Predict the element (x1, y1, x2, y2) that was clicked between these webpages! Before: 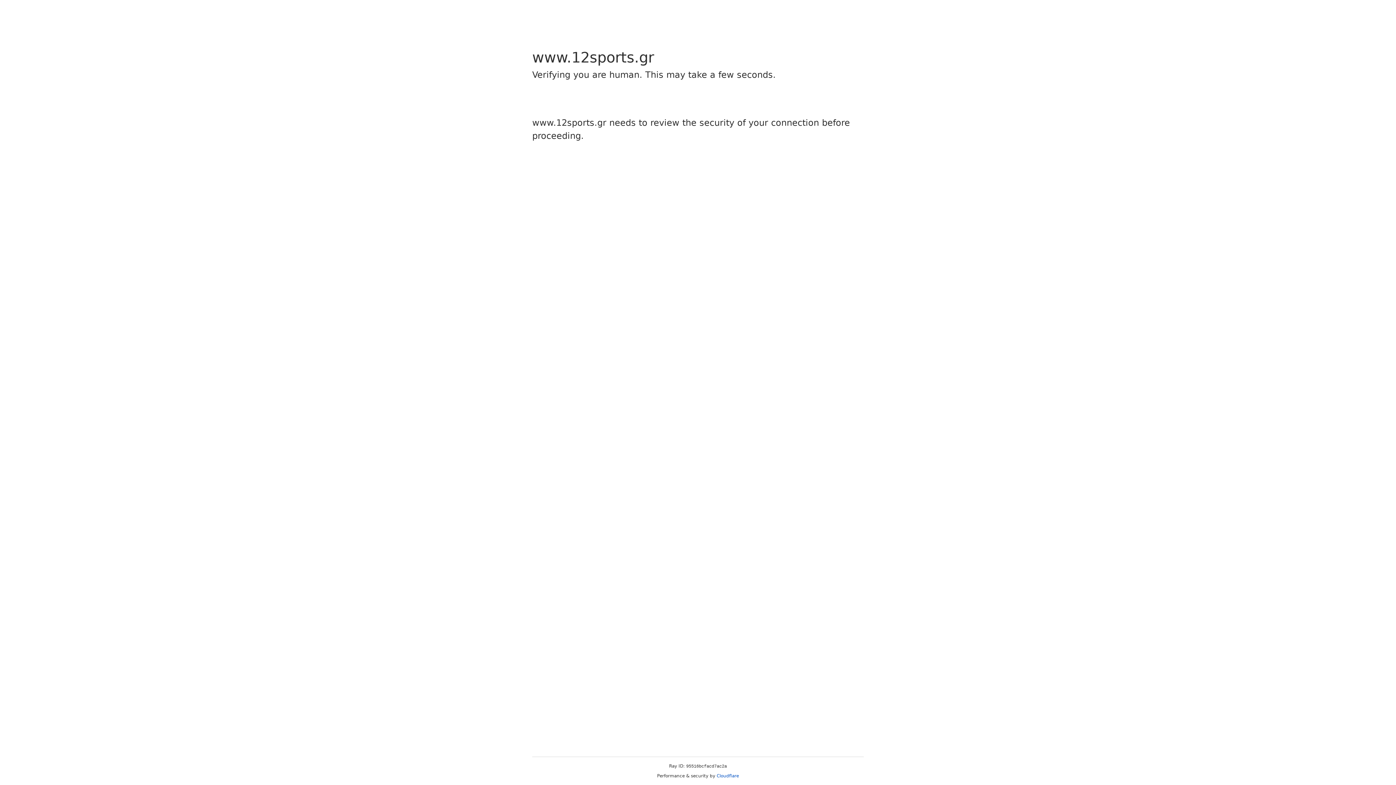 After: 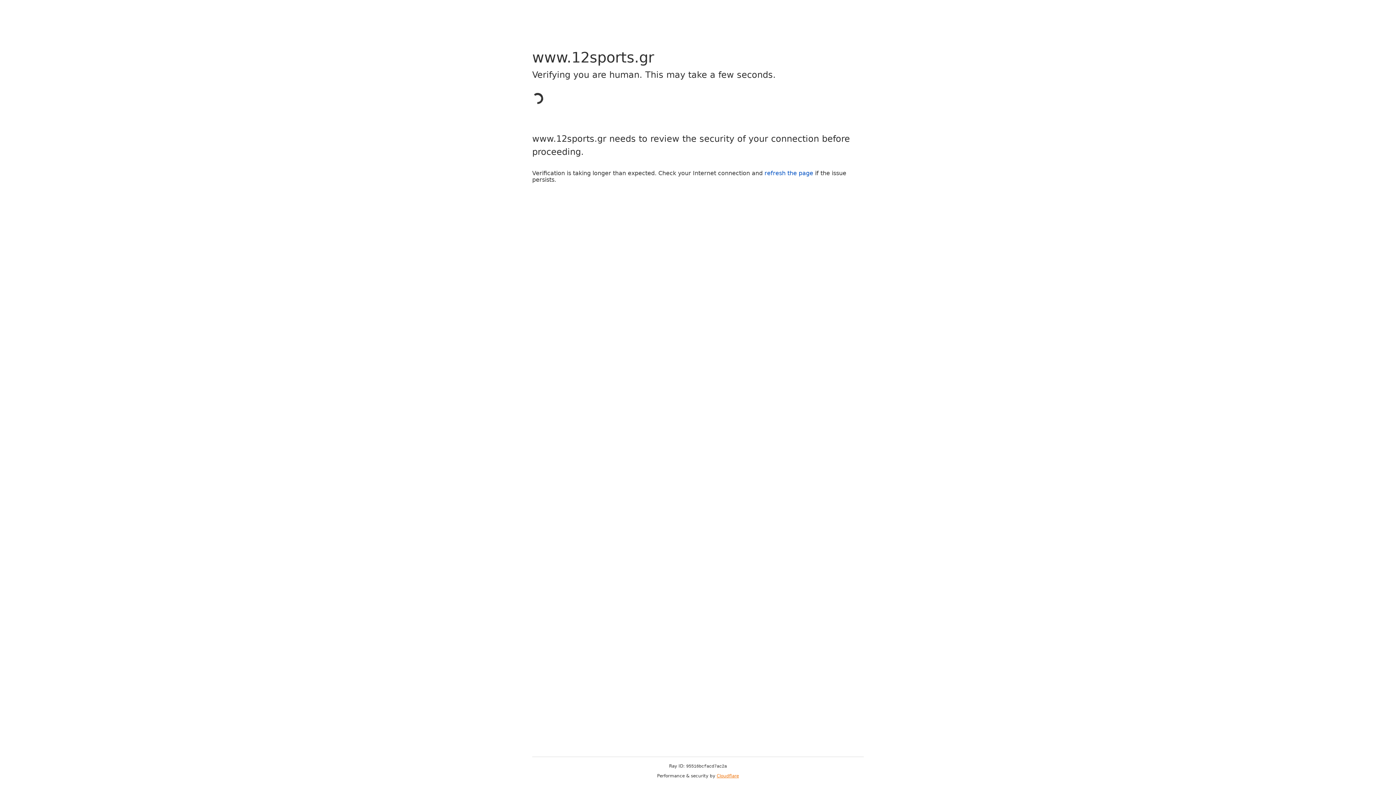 Action: label: Cloudflare bbox: (716, 773, 739, 778)